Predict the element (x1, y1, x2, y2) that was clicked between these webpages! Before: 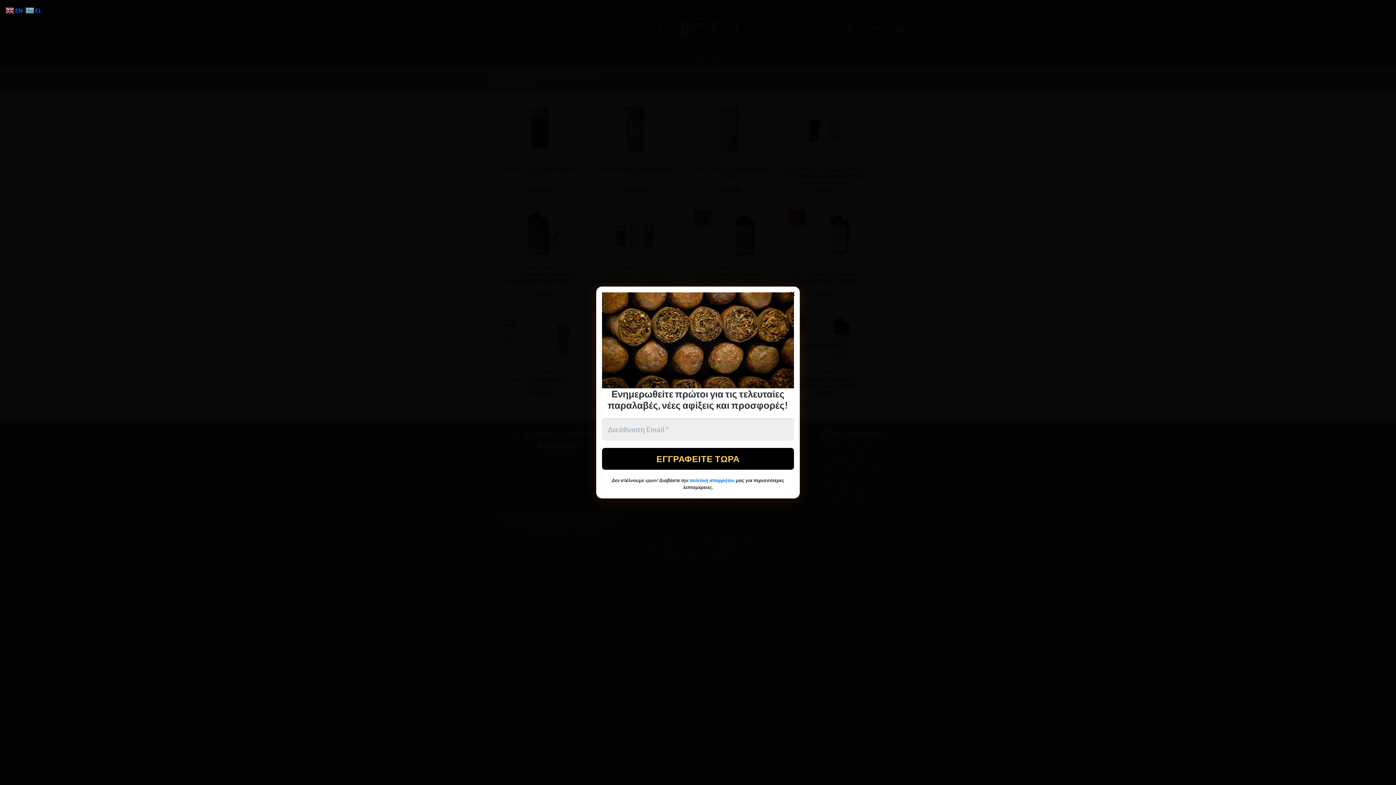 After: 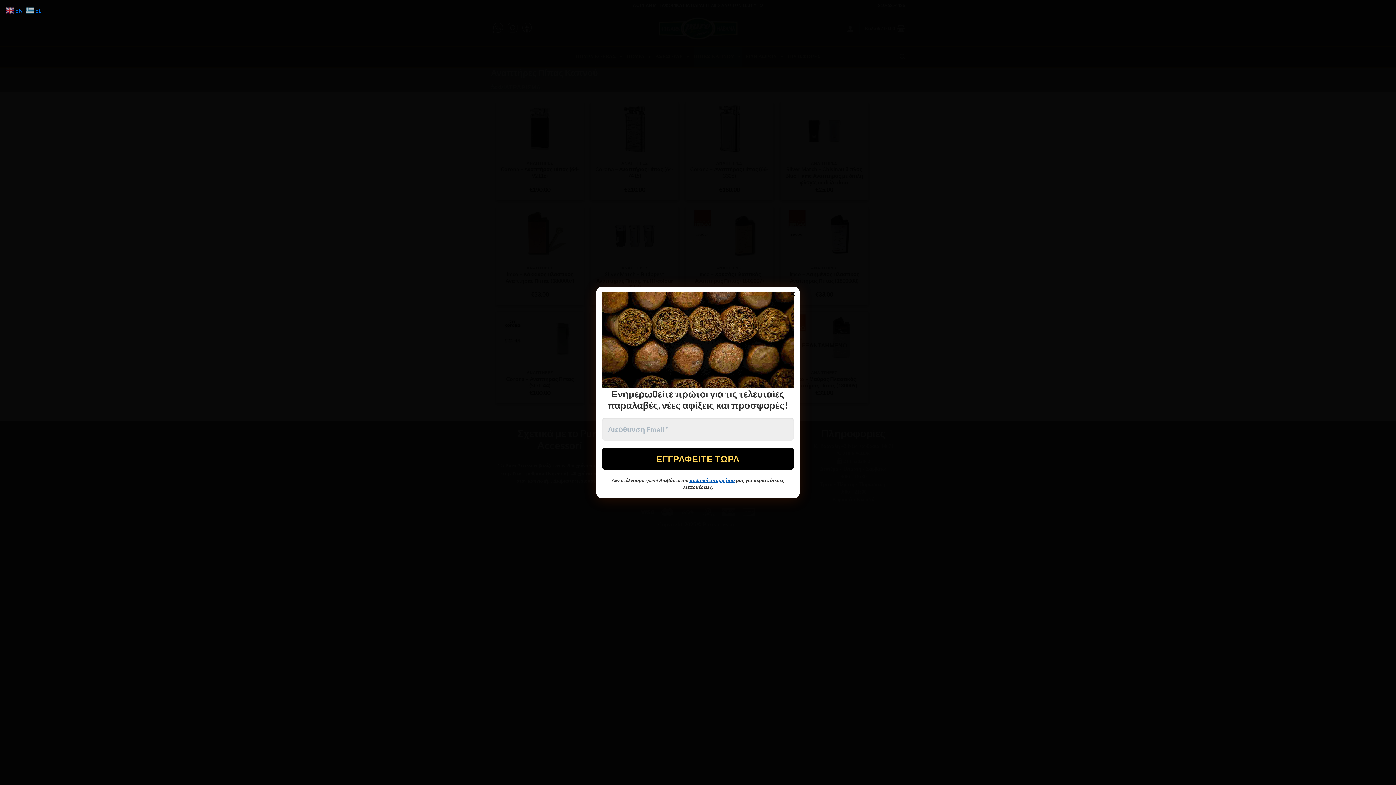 Action: bbox: (689, 477, 735, 483) label: πολιτική απορρήτου